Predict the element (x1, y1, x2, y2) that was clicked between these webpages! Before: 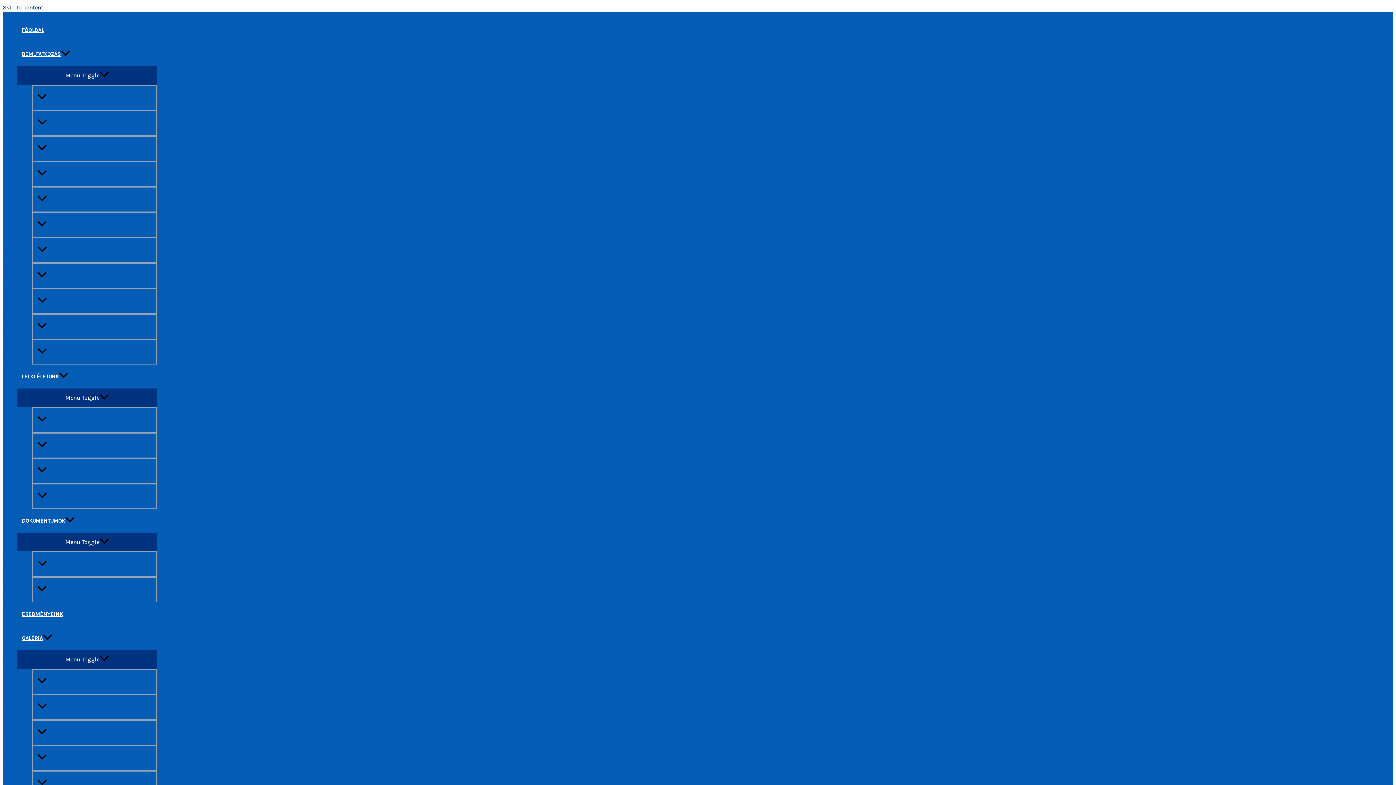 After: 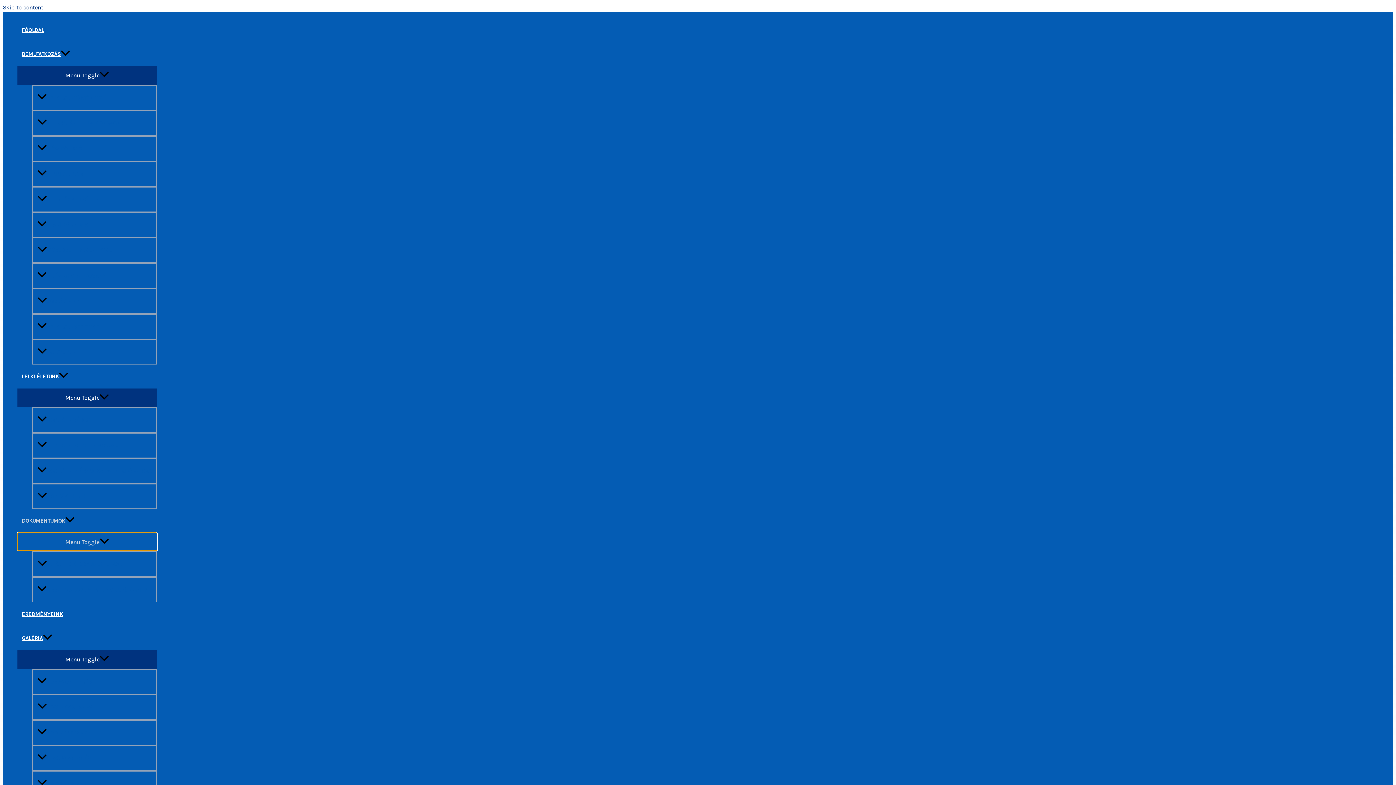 Action: label: Menu Toggle bbox: (17, 533, 157, 550)